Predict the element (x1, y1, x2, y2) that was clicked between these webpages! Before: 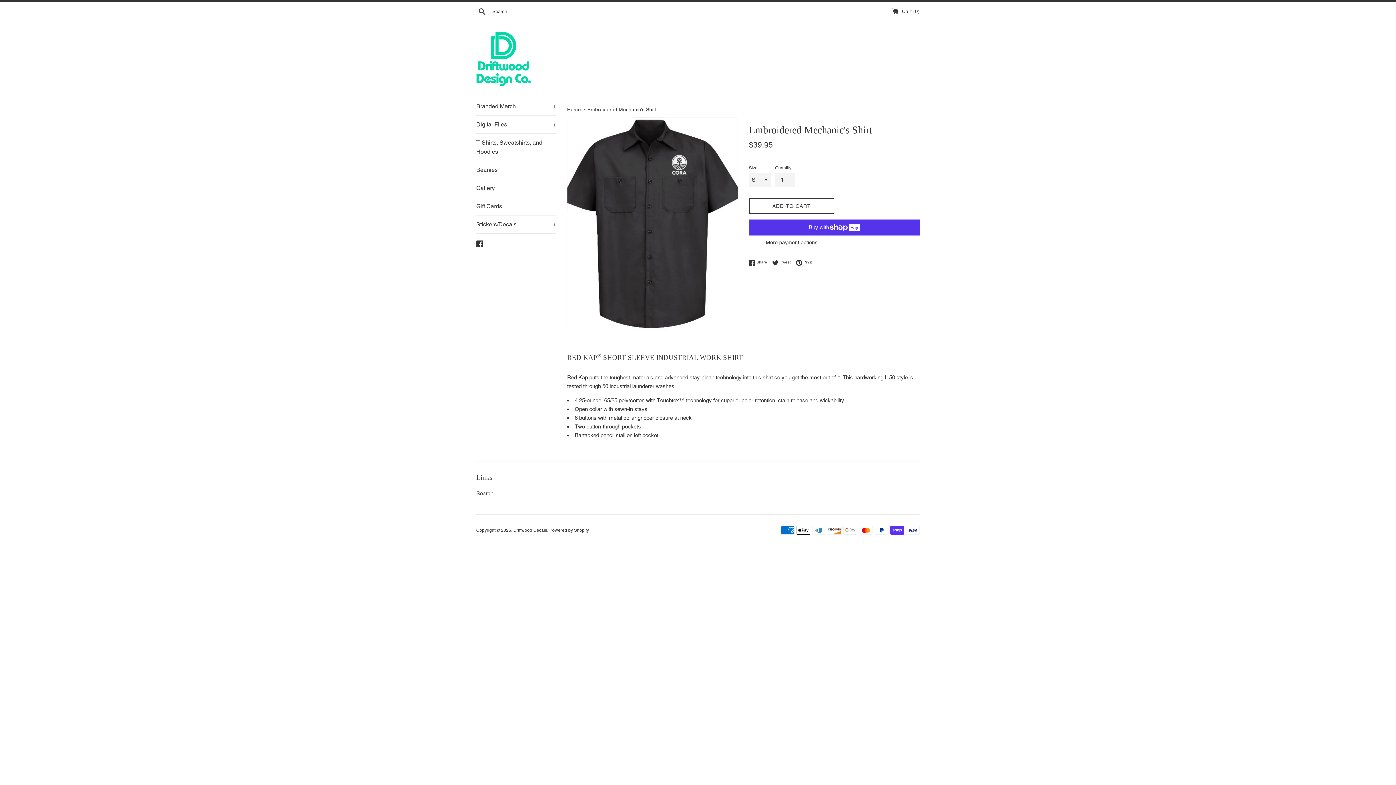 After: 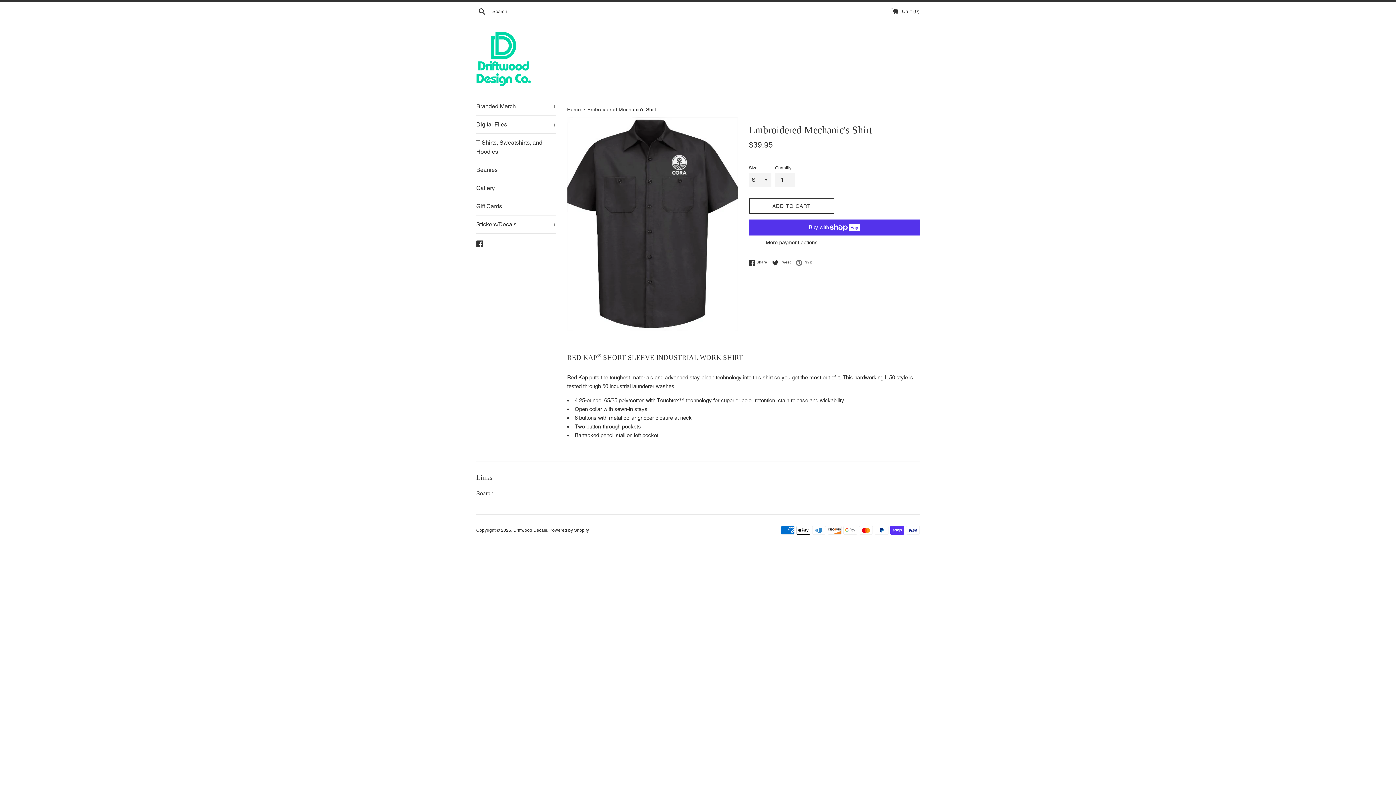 Action: label:  Pin it
Pin on Pinterest bbox: (796, 259, 812, 266)